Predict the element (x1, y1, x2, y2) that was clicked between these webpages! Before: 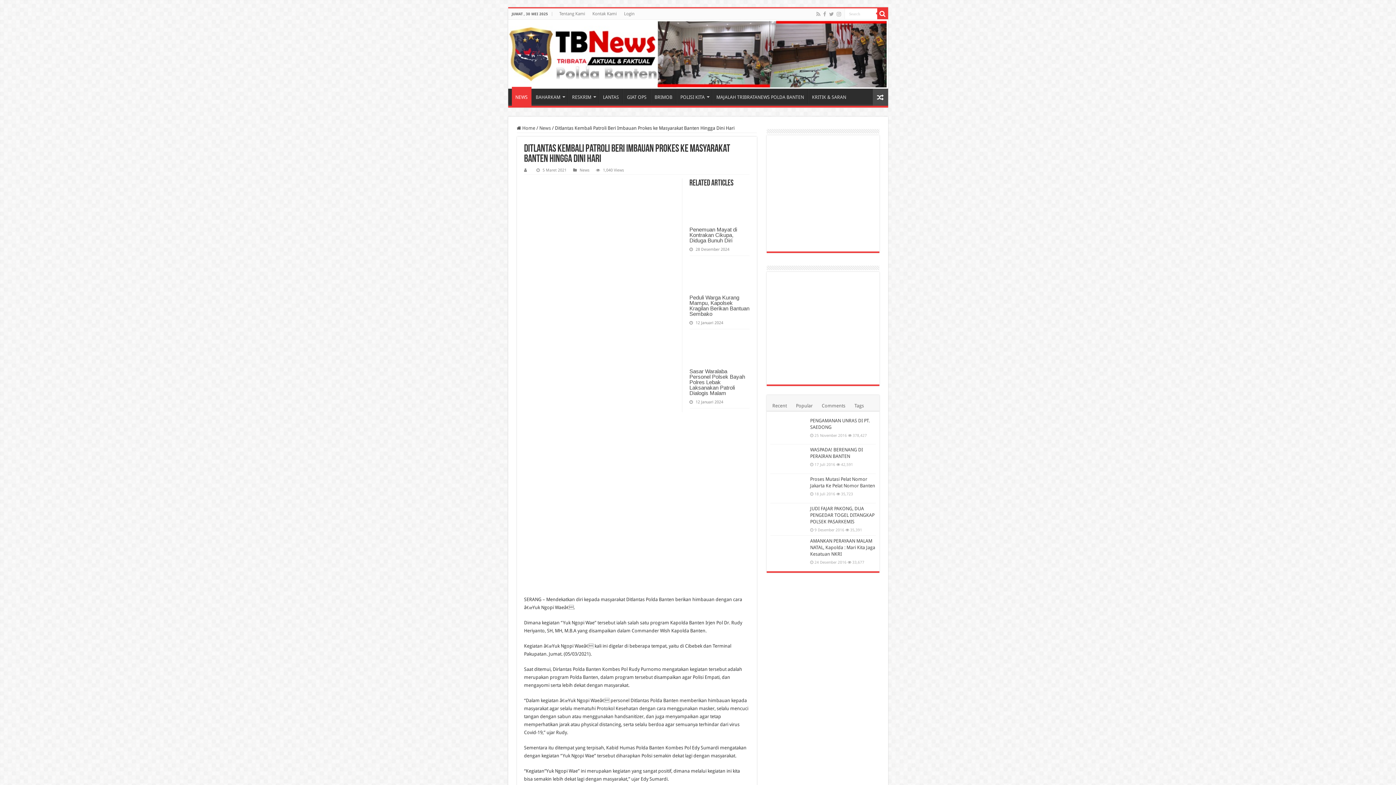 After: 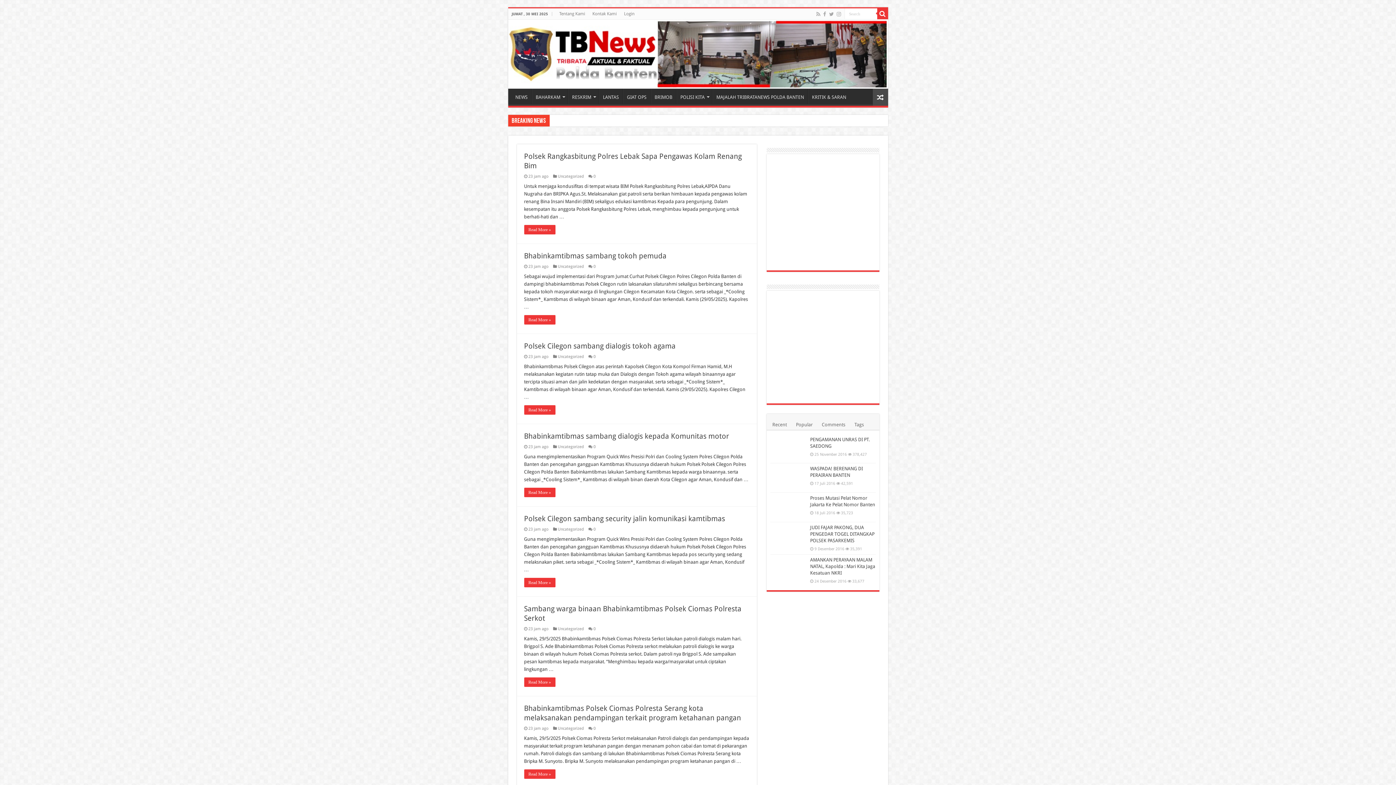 Action: label:  Home bbox: (516, 125, 535, 130)